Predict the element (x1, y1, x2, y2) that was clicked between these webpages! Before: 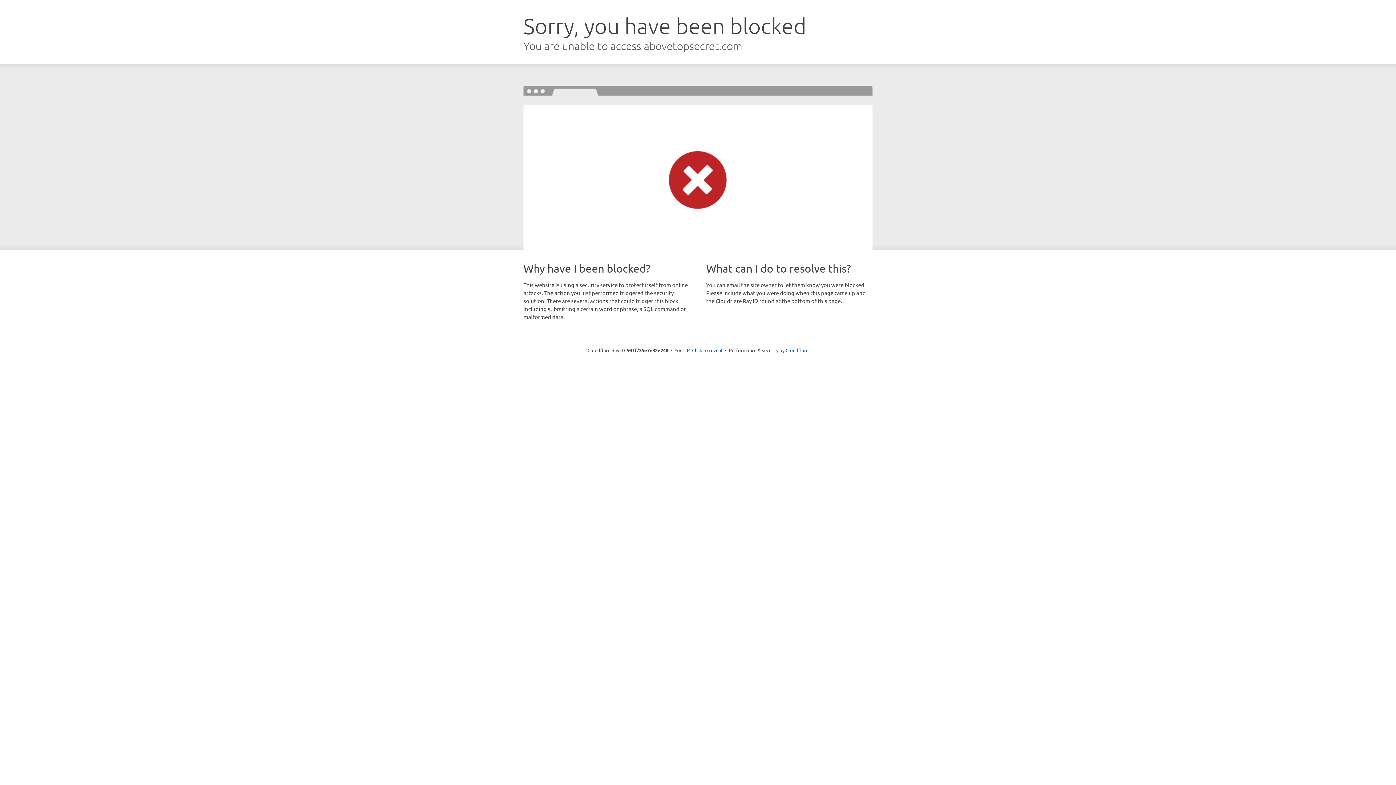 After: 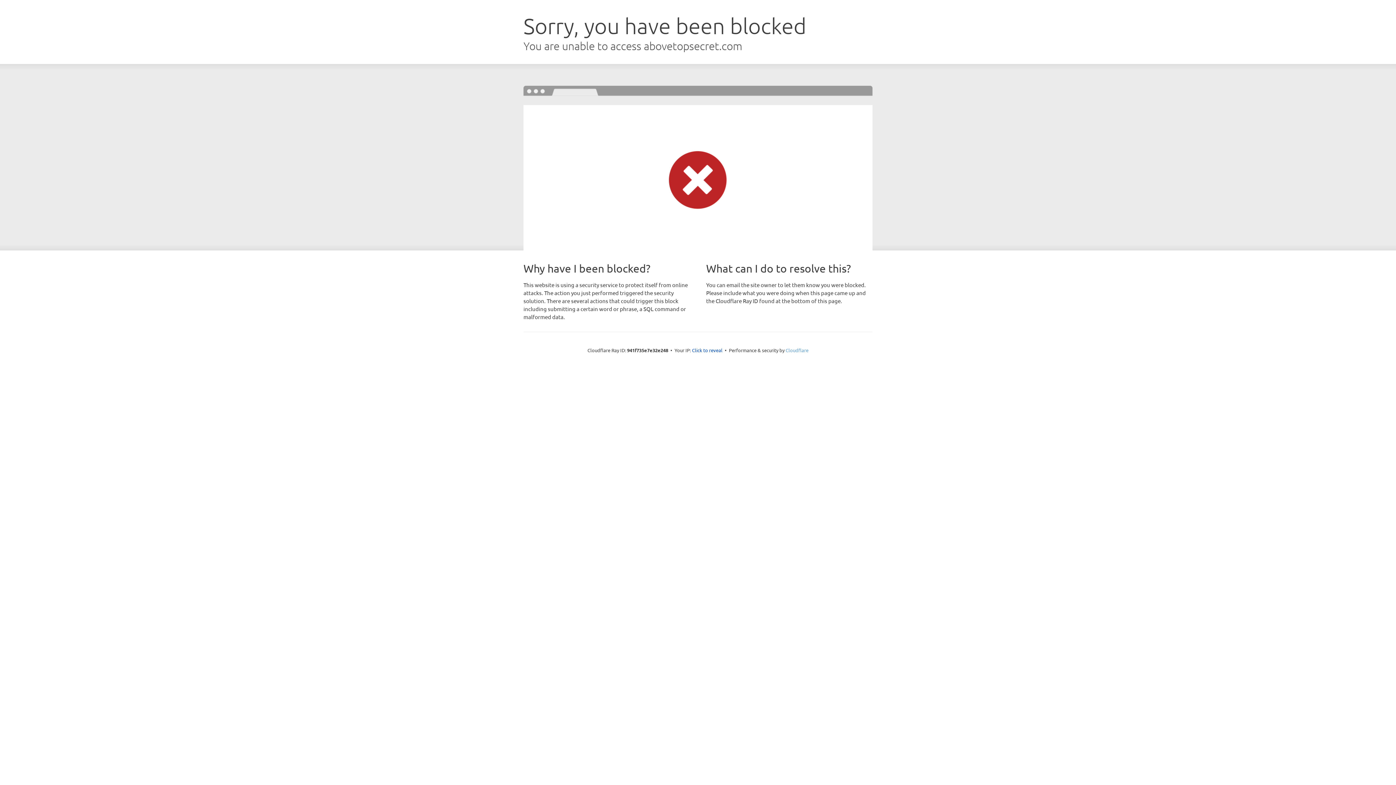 Action: bbox: (785, 347, 808, 353) label: Cloudflare